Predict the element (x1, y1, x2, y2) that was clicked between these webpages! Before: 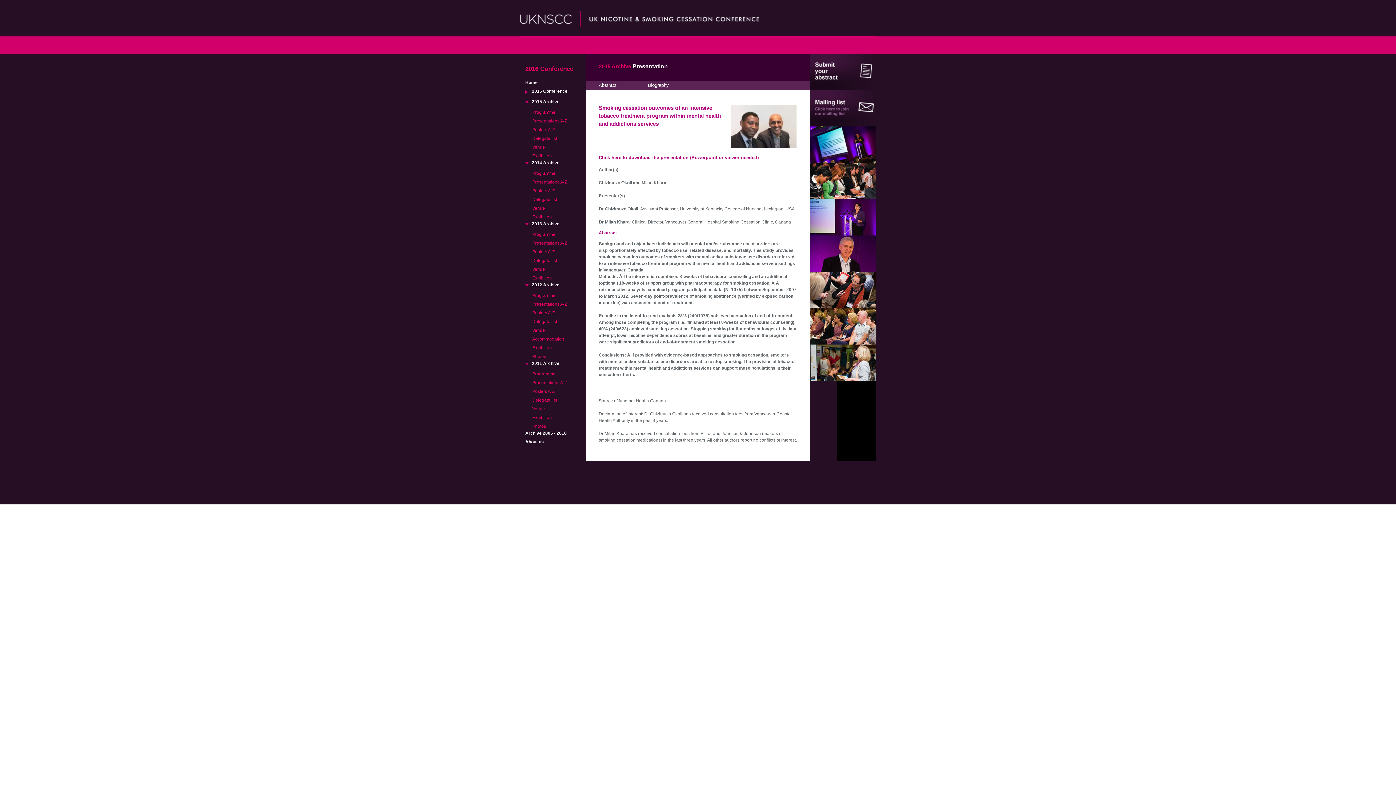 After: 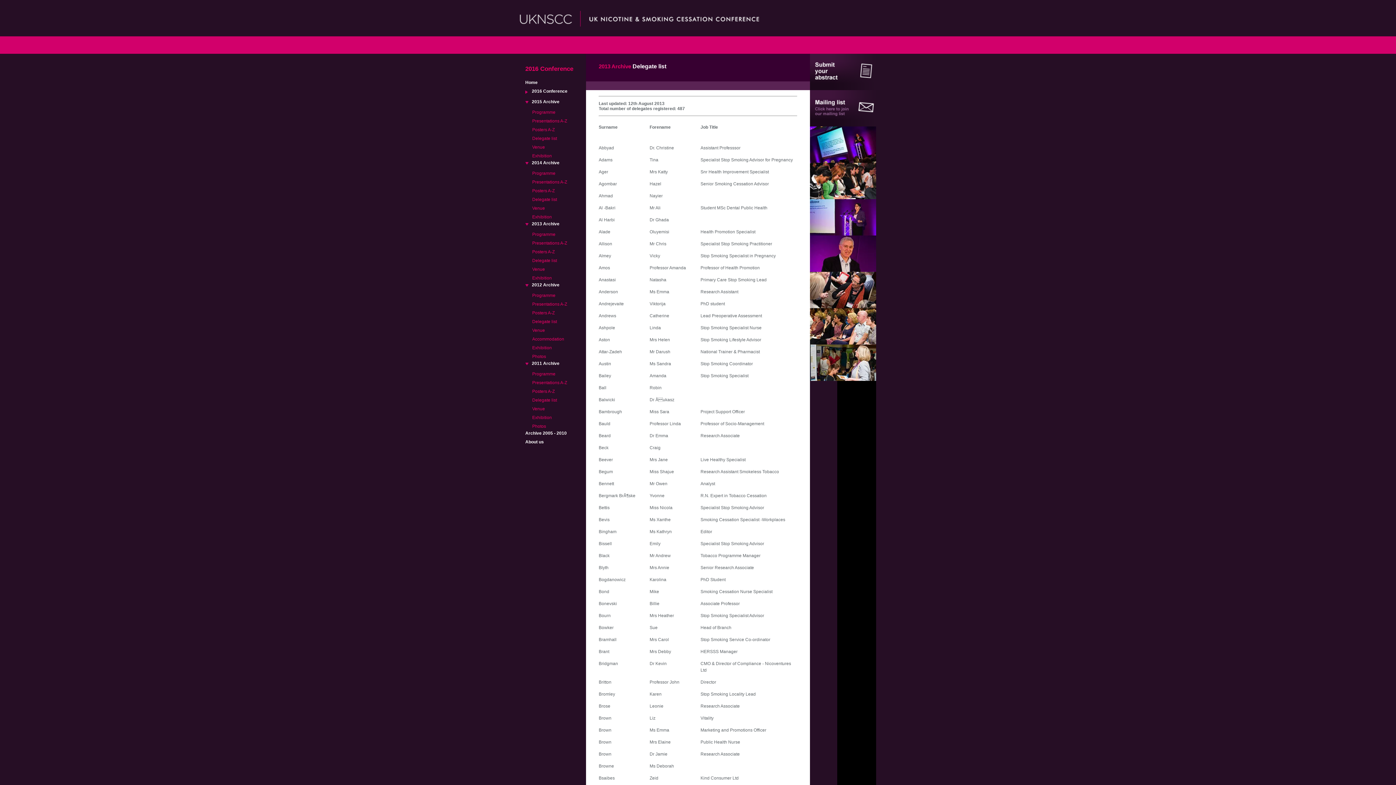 Action: bbox: (532, 258, 557, 263) label: Delegate list